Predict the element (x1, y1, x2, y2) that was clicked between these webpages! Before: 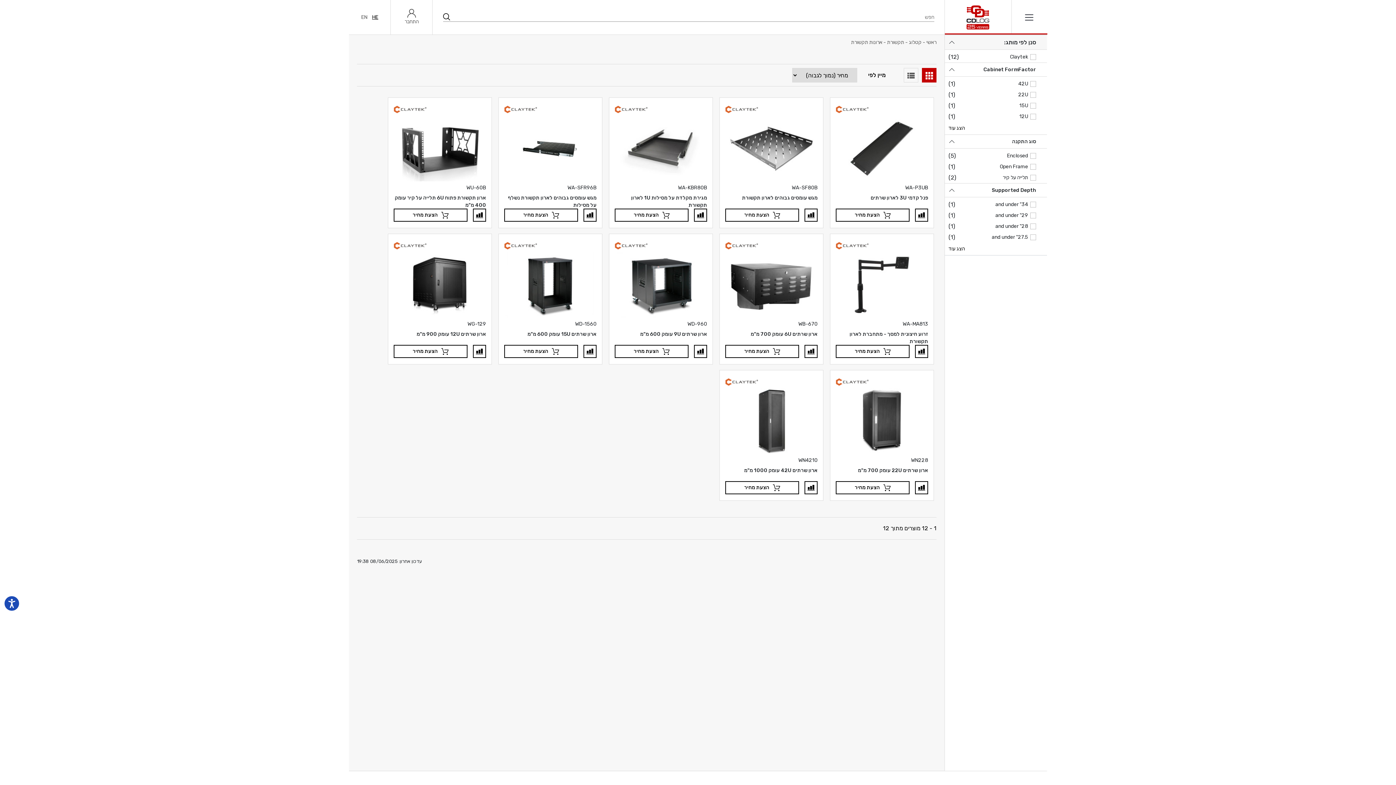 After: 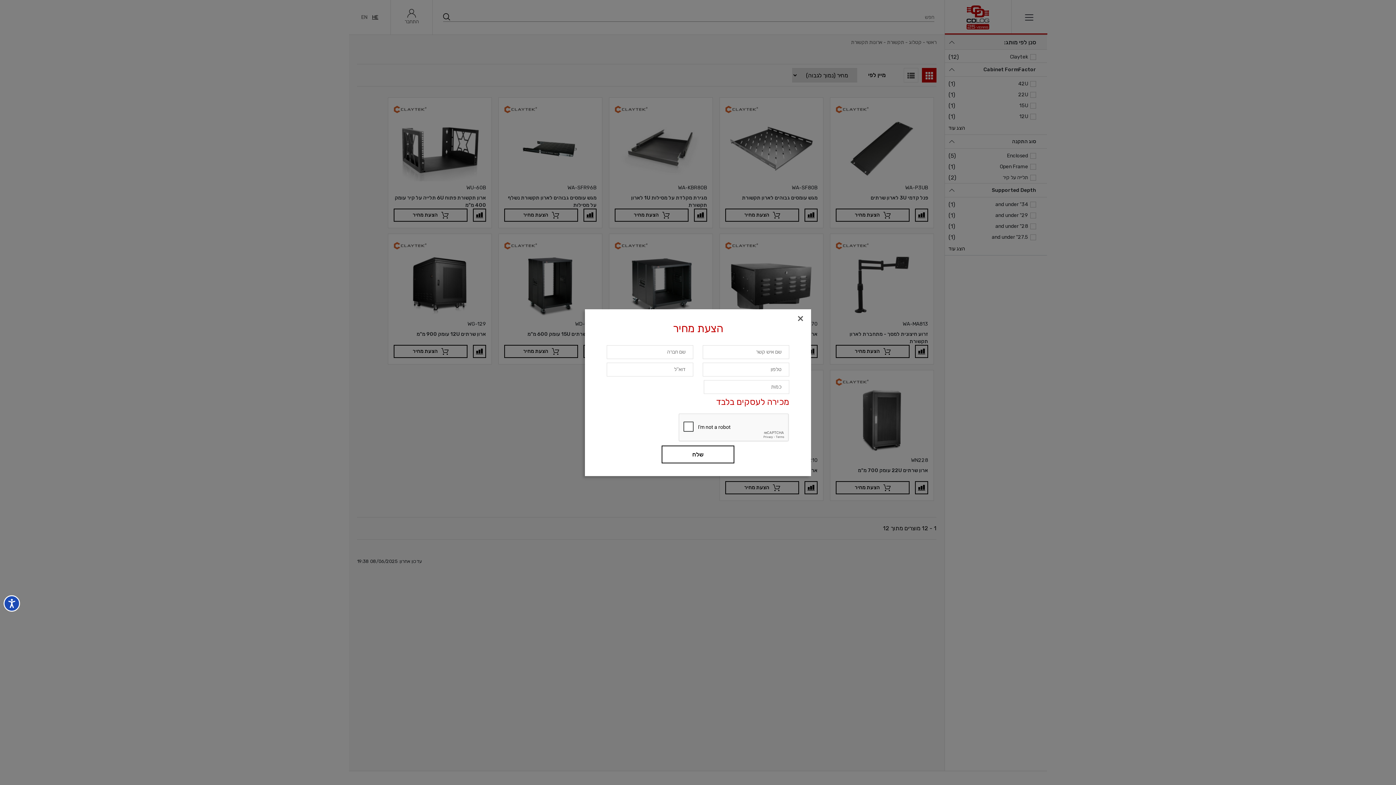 Action: label: הצעת מחיר bbox: (836, 208, 909, 221)